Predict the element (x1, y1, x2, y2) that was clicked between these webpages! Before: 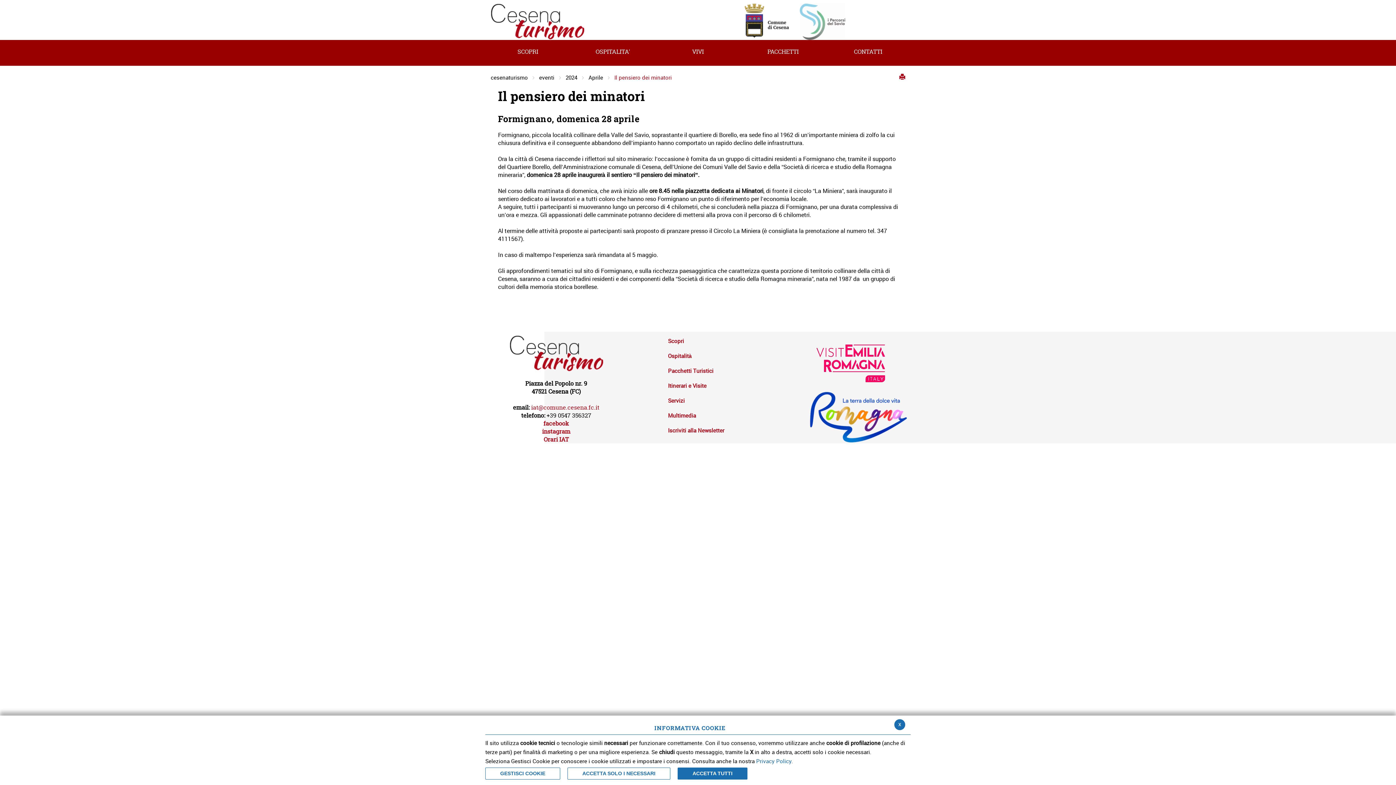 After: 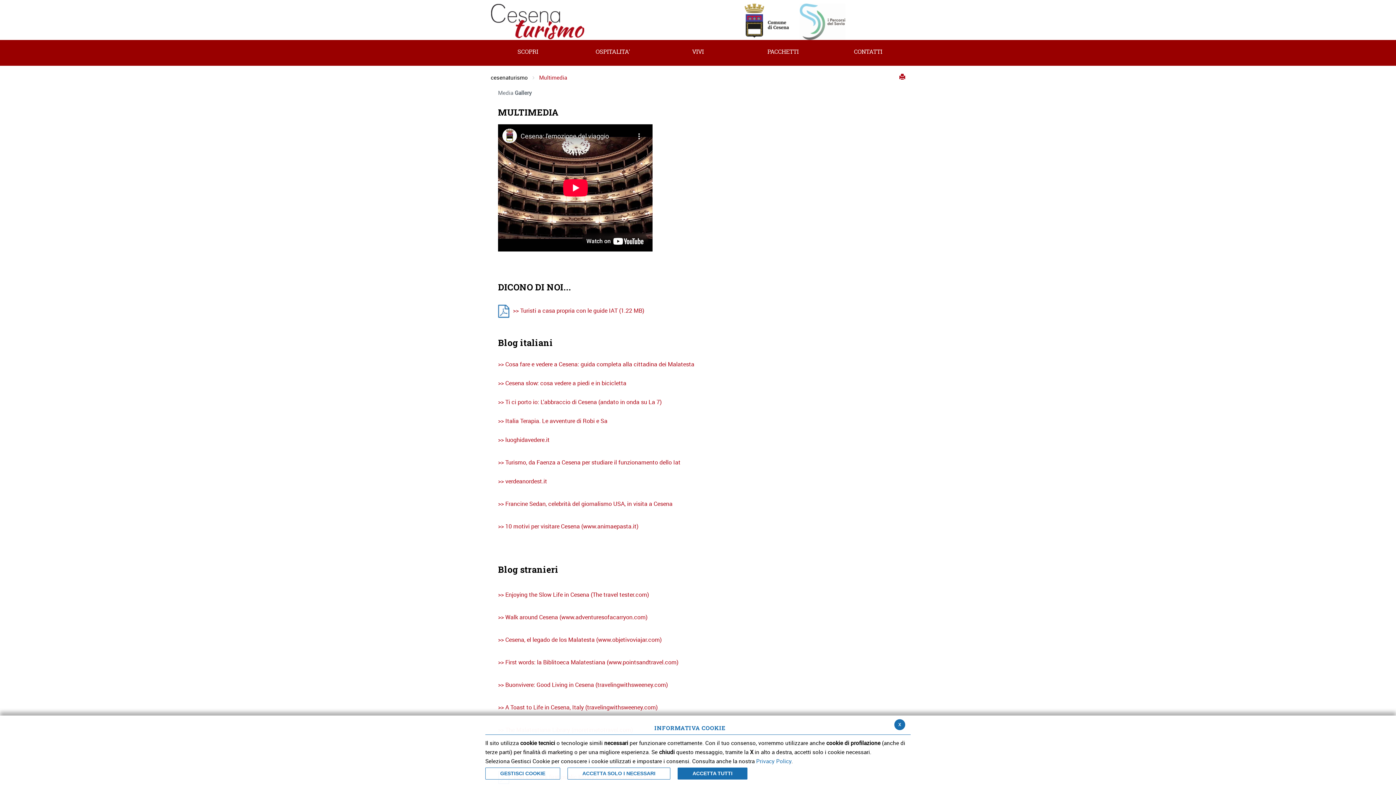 Action: bbox: (668, 412, 696, 419) label: Multimedia